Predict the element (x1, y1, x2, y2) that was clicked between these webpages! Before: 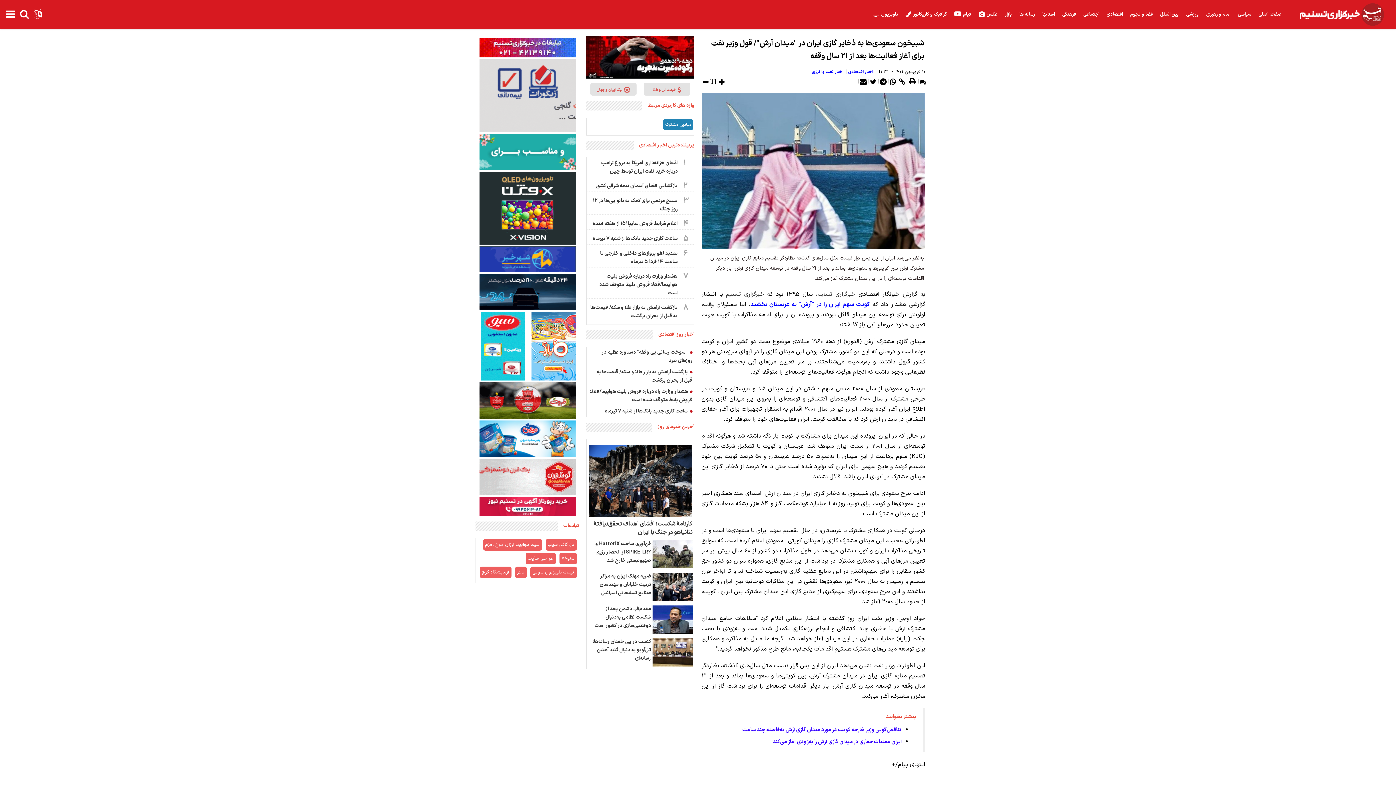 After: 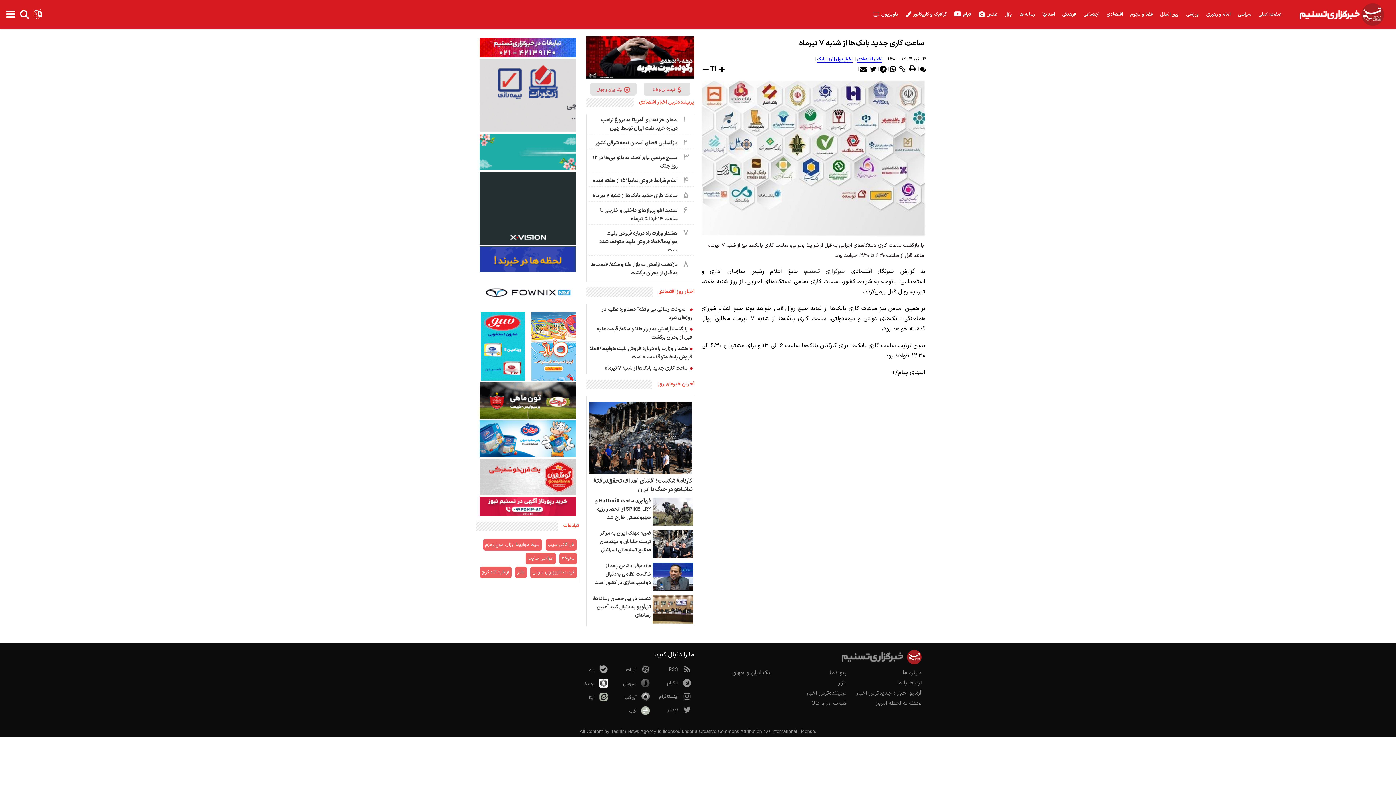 Action: bbox: (587, 233, 693, 247) label: ۵
ساعت کاری جدید بانک‌ها از شنبه ۷ تیرماه